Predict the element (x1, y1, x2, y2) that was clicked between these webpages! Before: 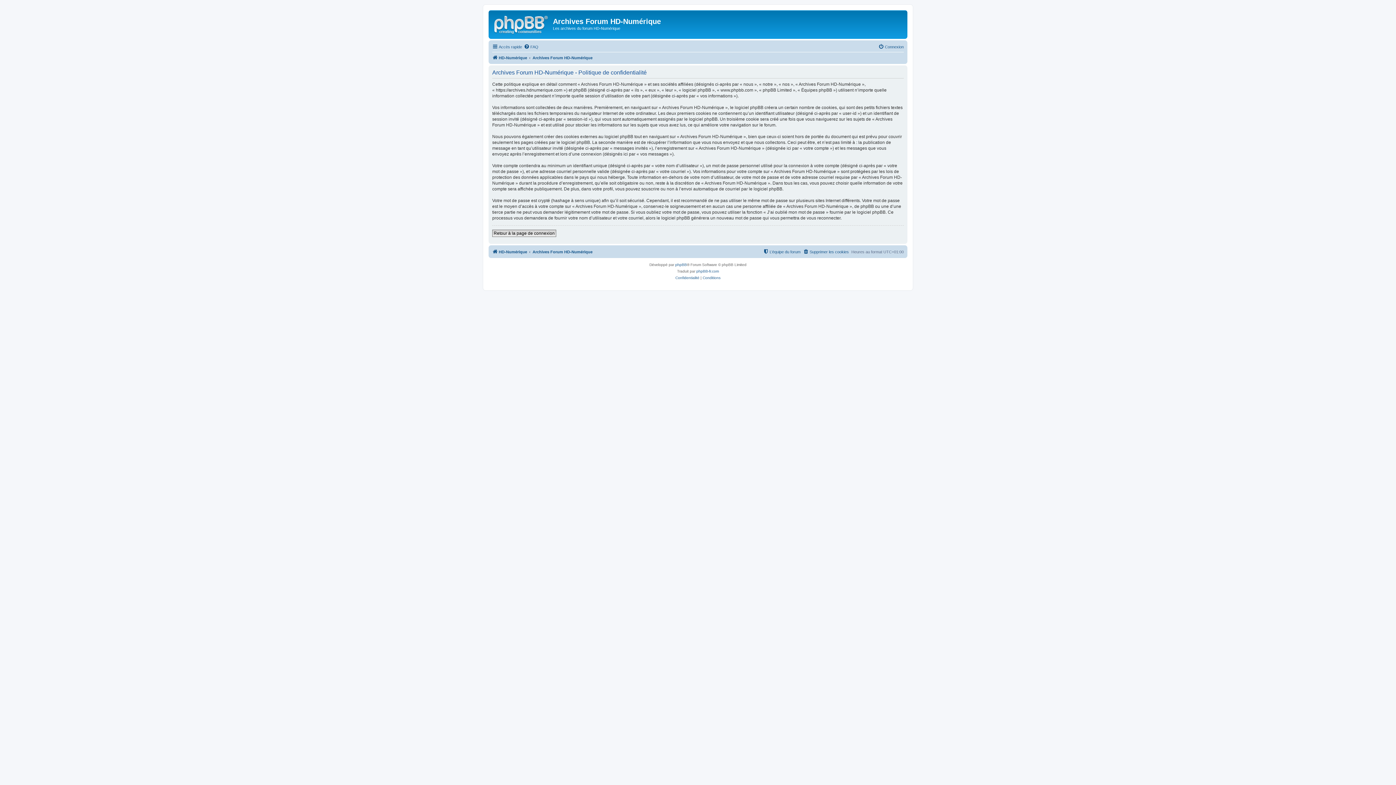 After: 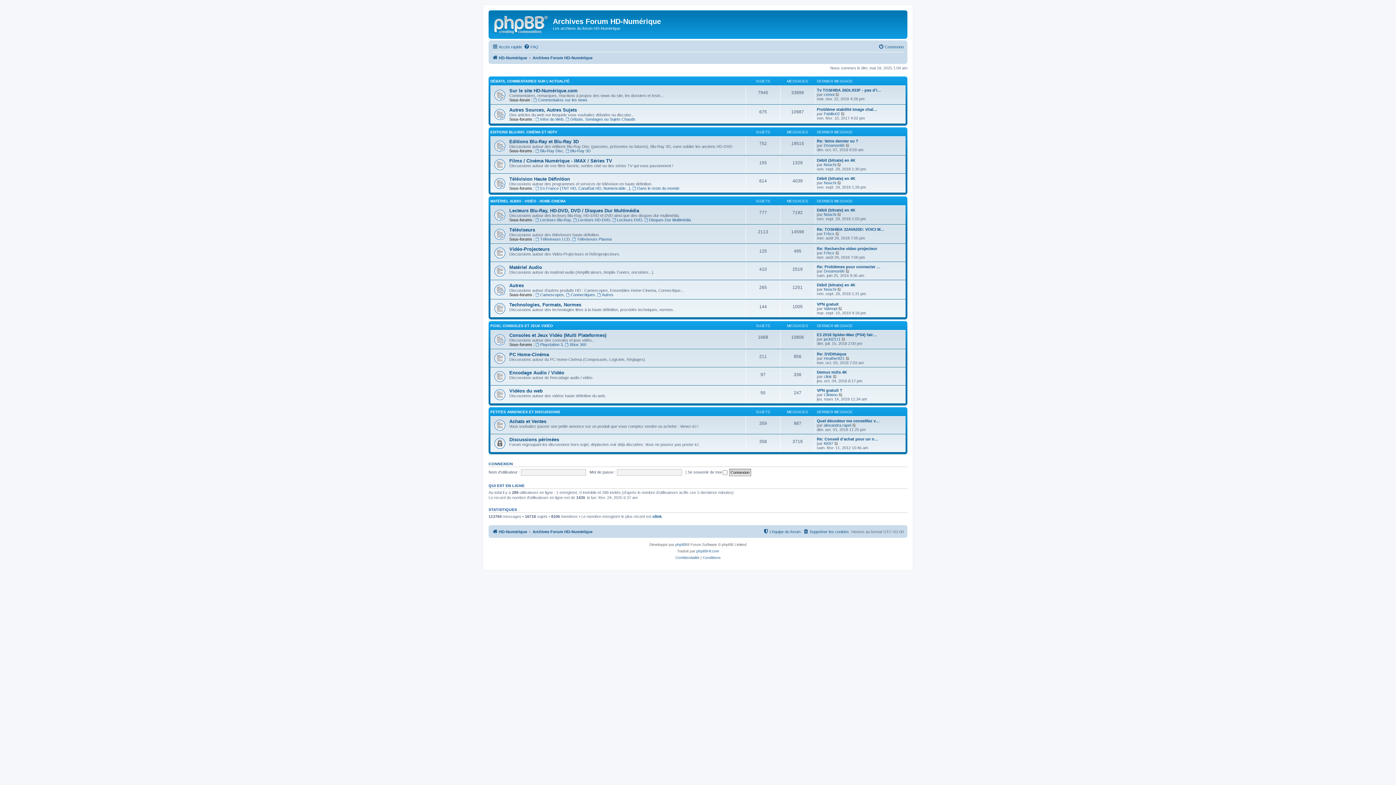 Action: bbox: (532, 247, 592, 256) label: Archives Forum HD-Numérique